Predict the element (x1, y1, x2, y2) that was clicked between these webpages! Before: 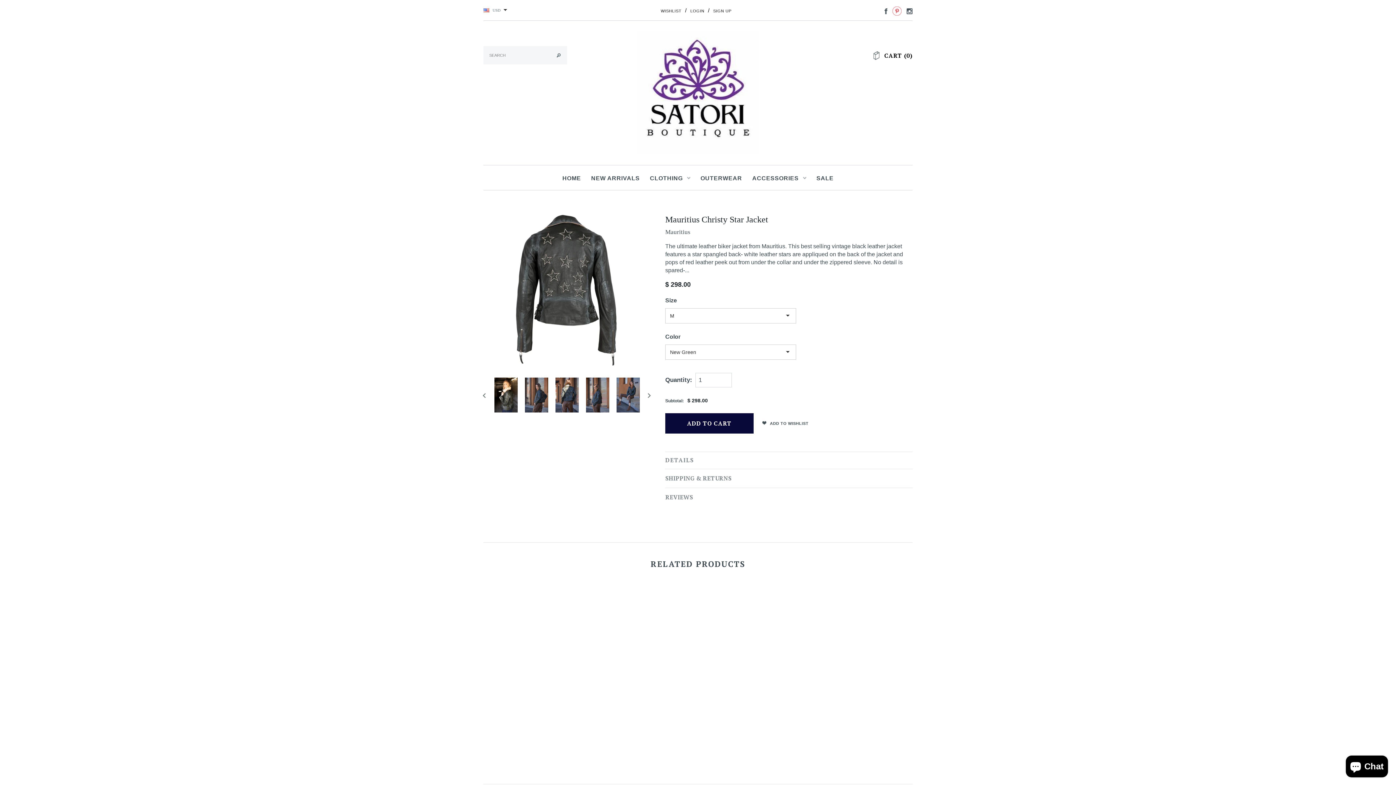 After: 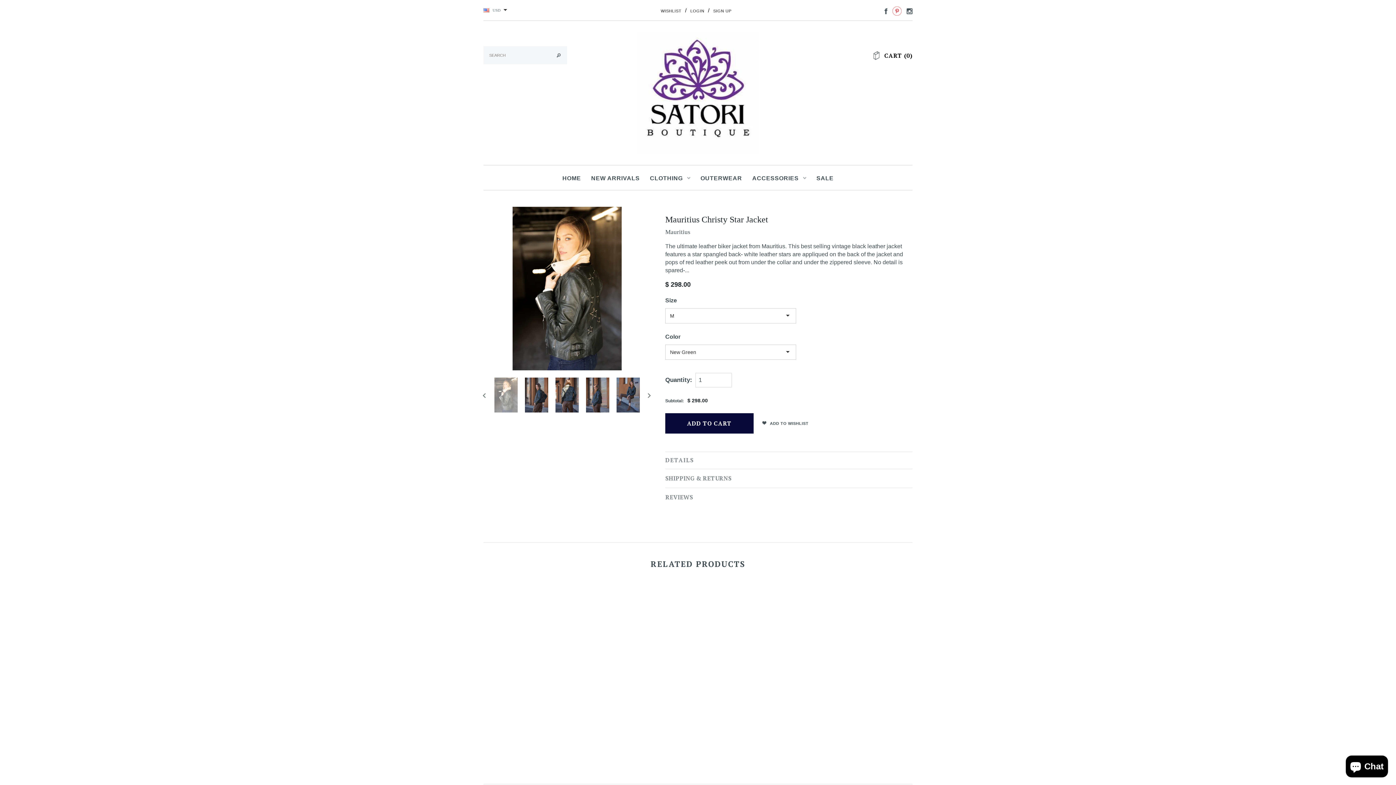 Action: bbox: (494, 377, 517, 412)